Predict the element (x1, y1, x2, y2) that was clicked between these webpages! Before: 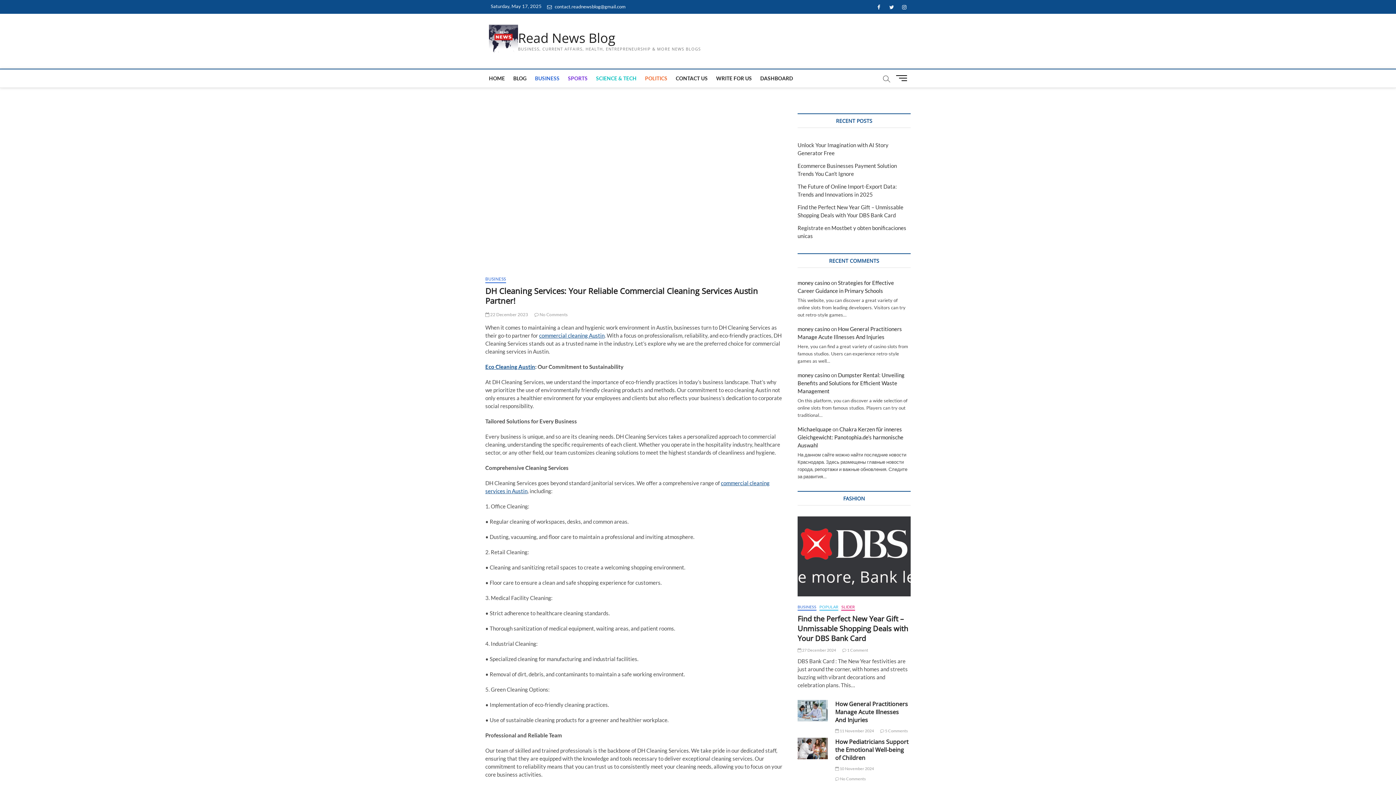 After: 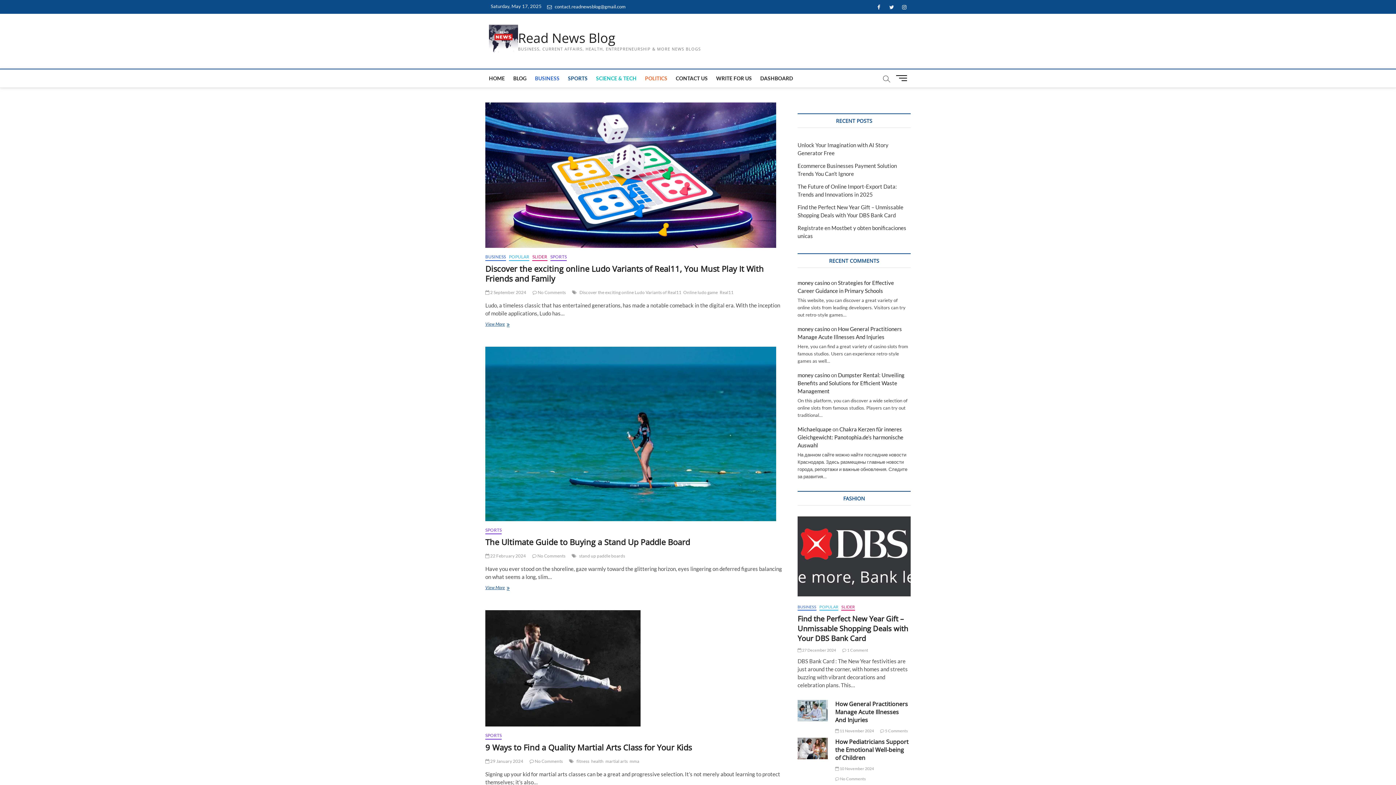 Action: label: SPORTS bbox: (564, 69, 591, 87)